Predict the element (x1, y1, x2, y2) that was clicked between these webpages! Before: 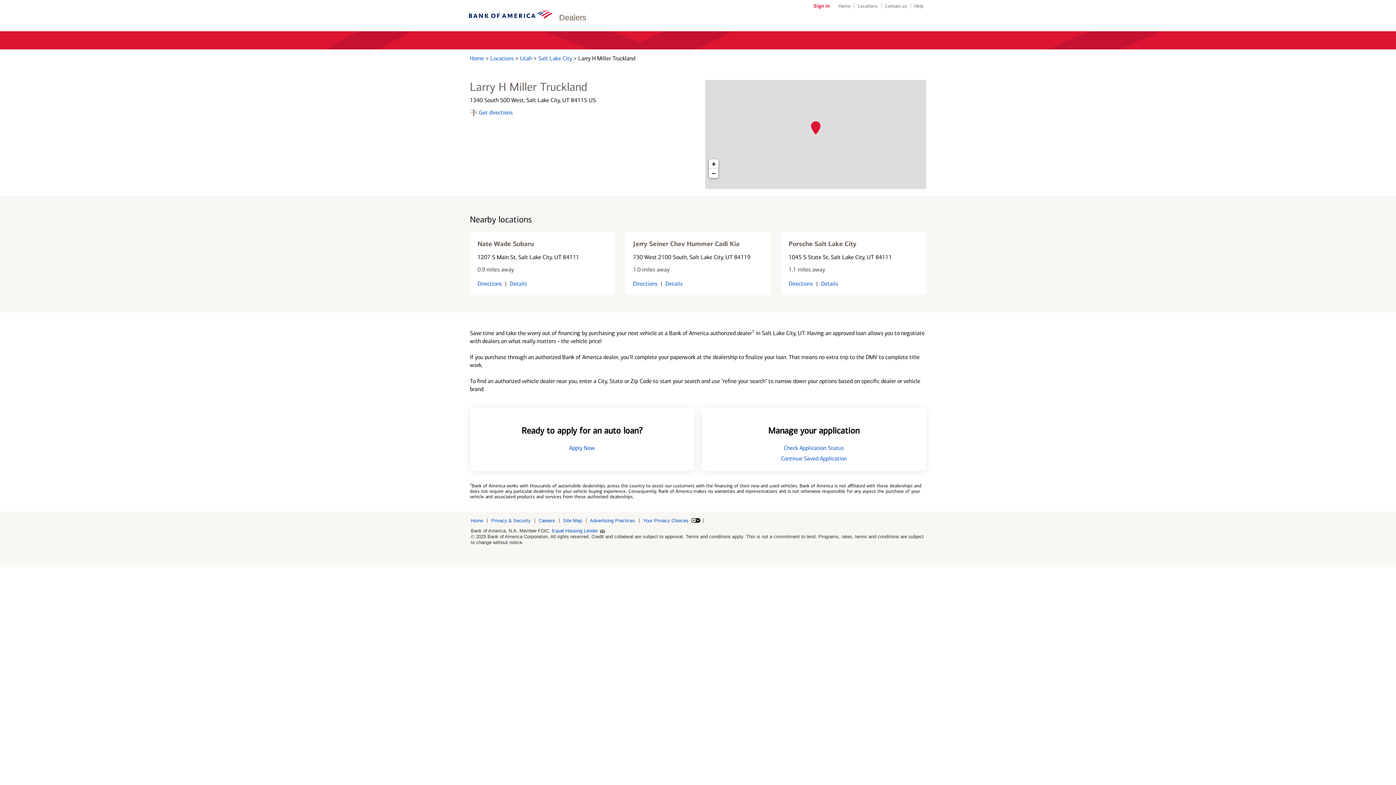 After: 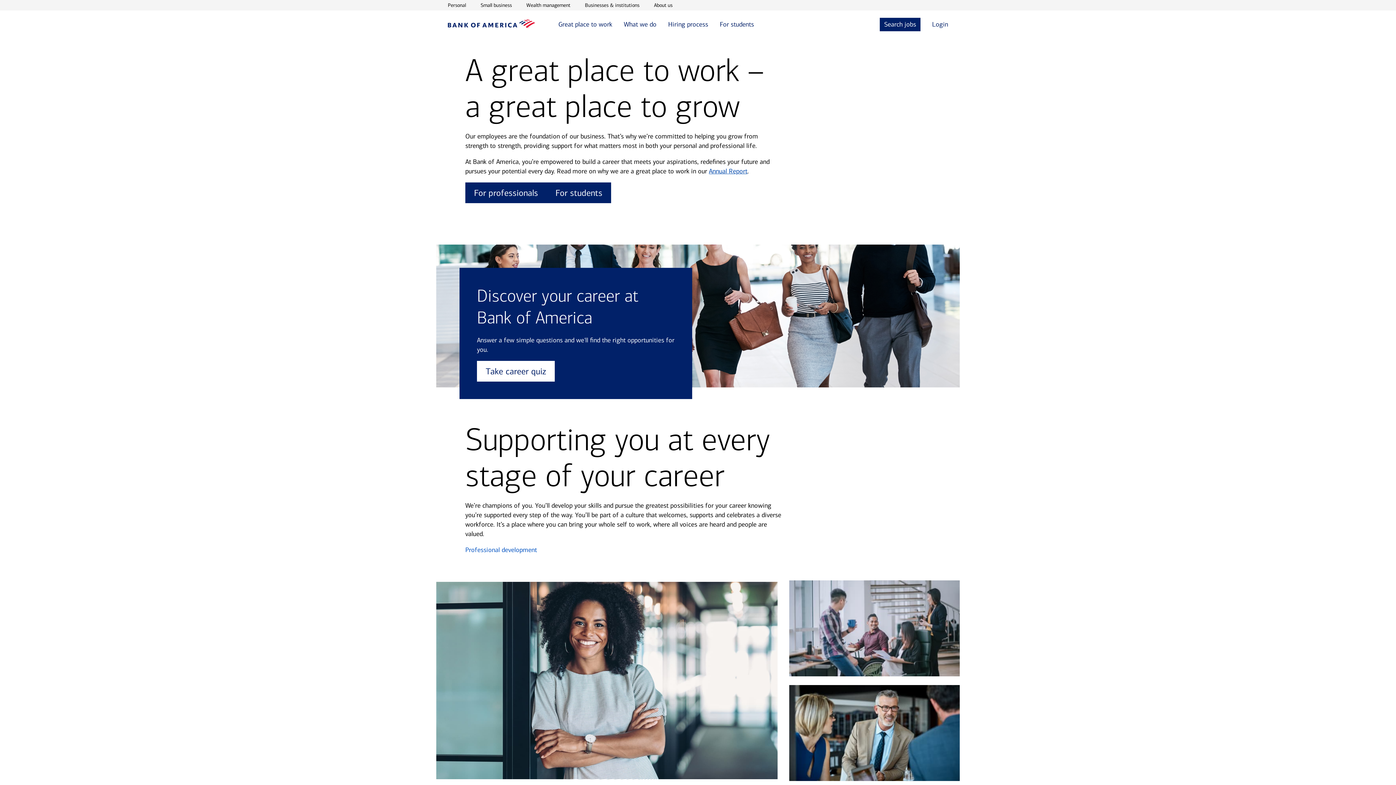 Action: label: Careers bbox: (538, 518, 559, 523)